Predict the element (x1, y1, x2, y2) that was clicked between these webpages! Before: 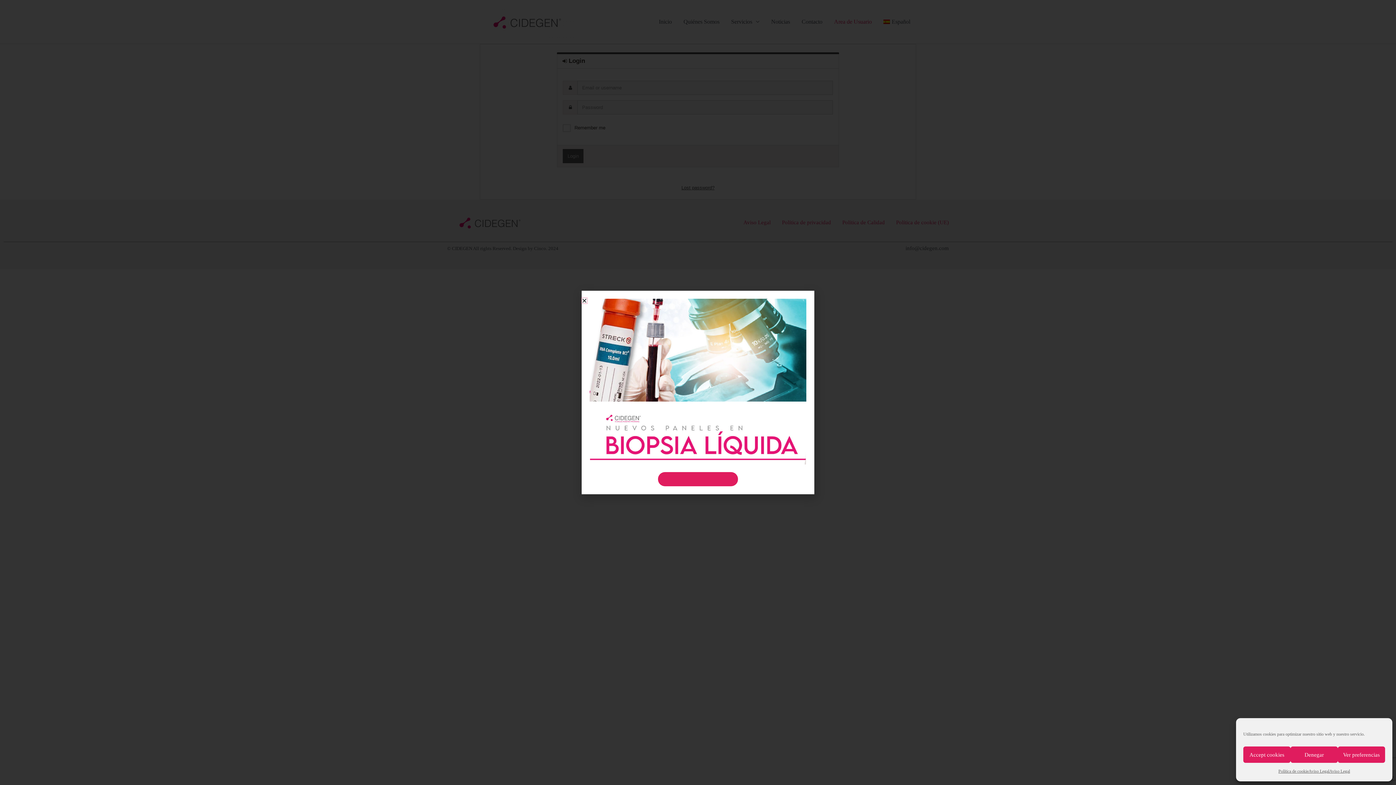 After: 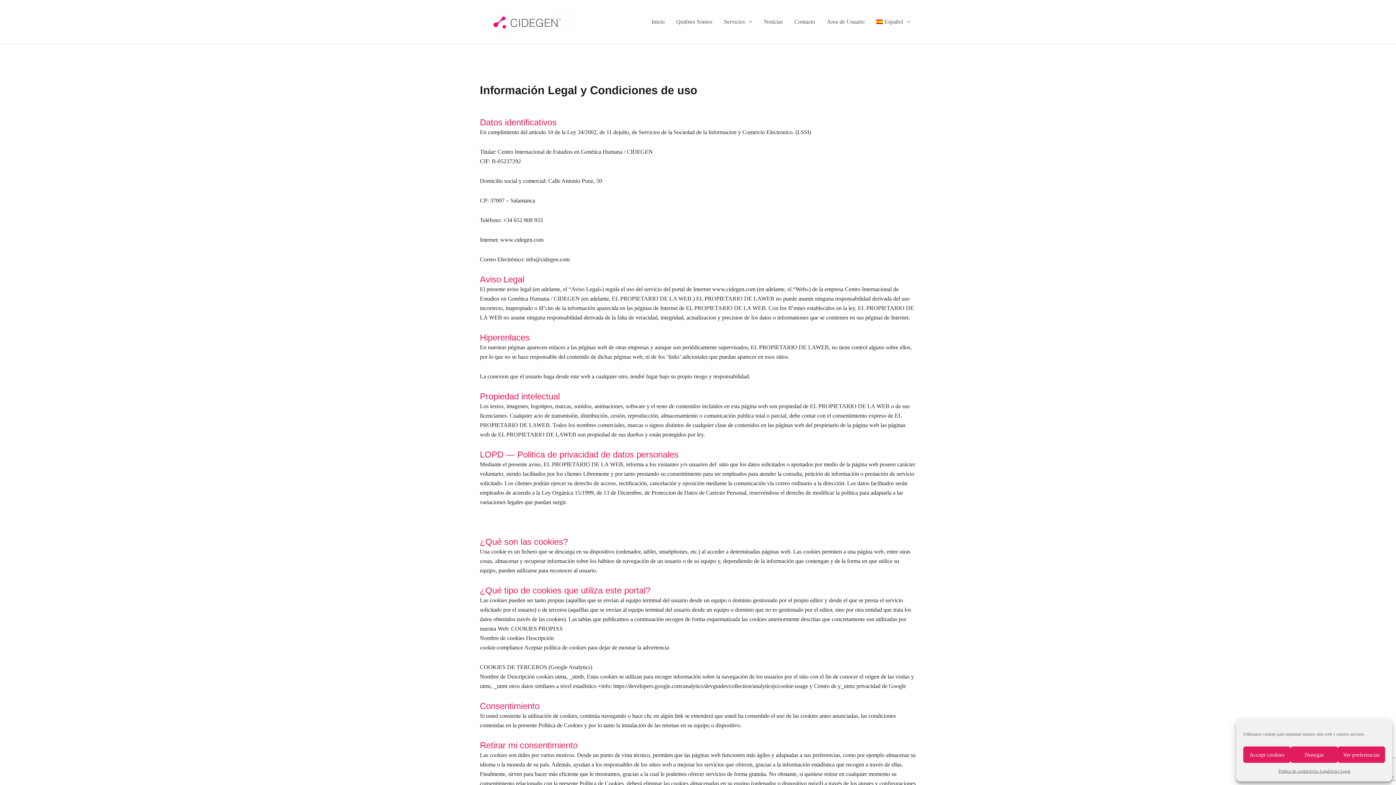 Action: bbox: (1329, 766, 1350, 776) label: Aviso Legal